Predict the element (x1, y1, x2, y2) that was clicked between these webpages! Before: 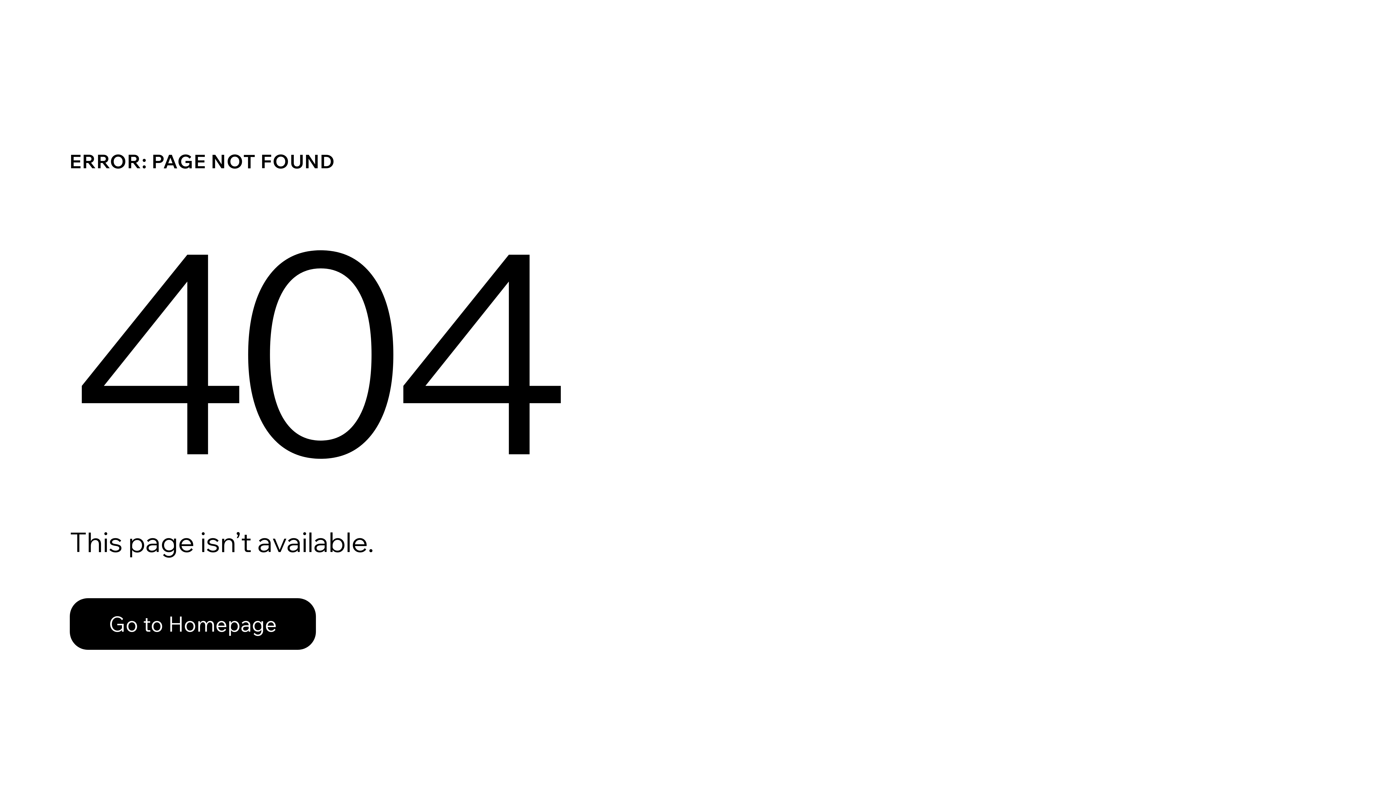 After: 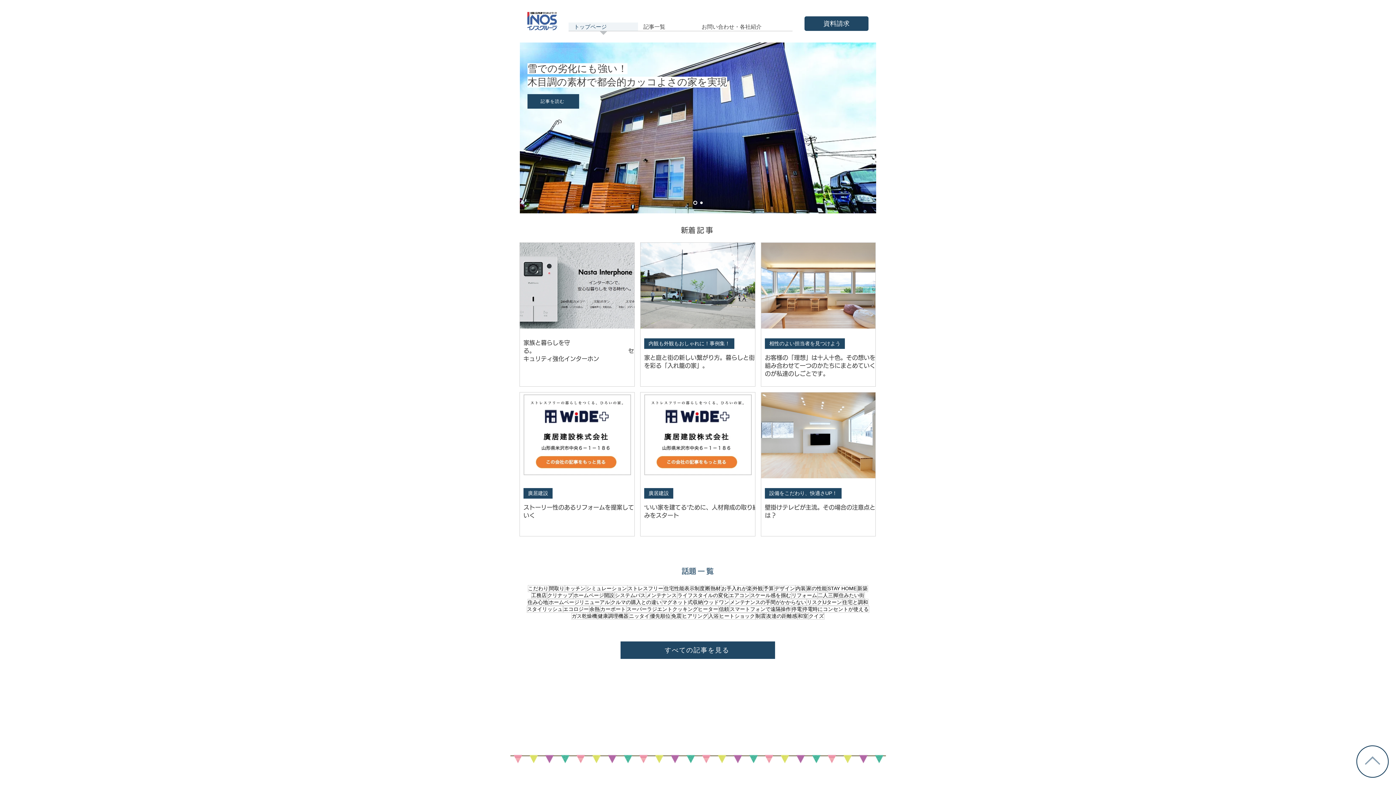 Action: label: Go to Homepage bbox: (69, 598, 316, 650)